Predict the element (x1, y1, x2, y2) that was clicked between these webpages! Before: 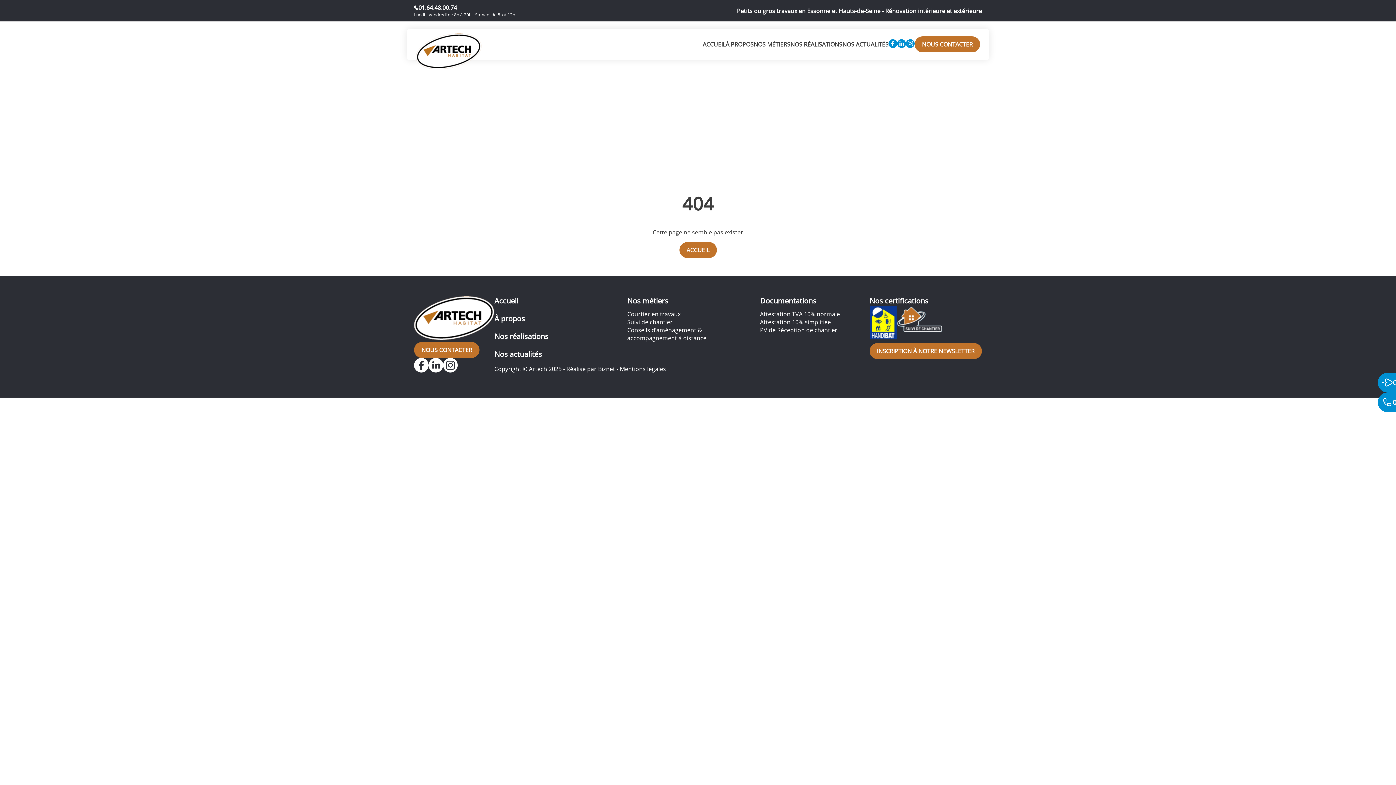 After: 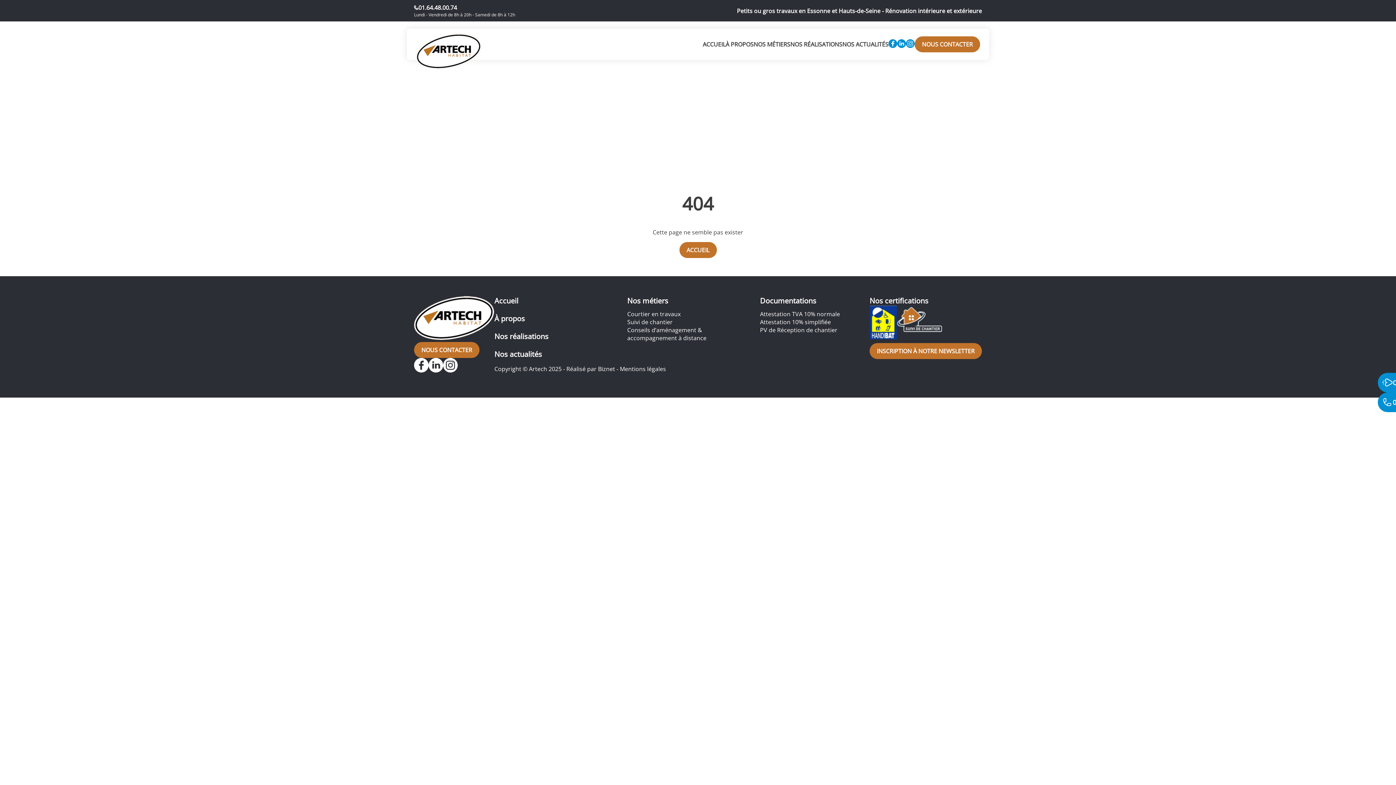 Action: bbox: (428, 358, 443, 374)